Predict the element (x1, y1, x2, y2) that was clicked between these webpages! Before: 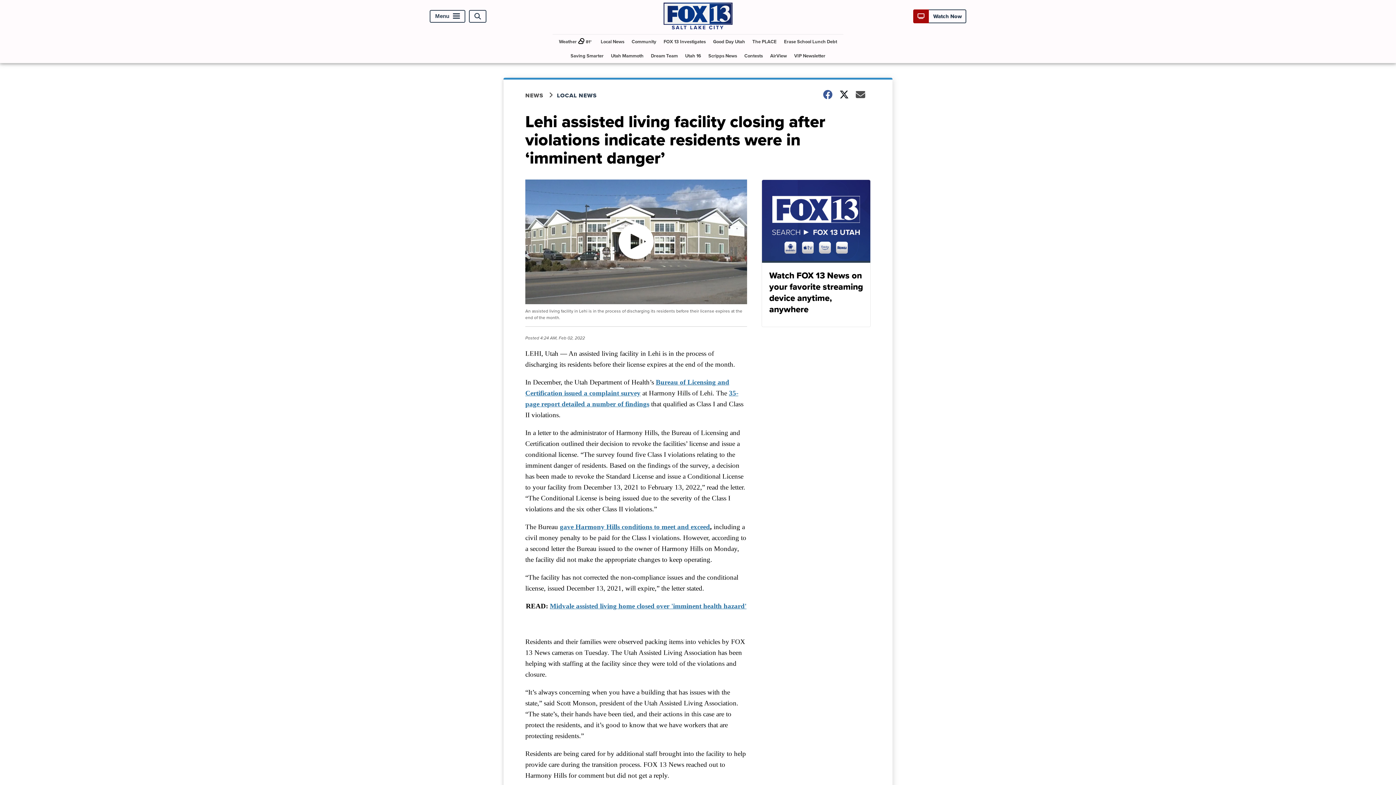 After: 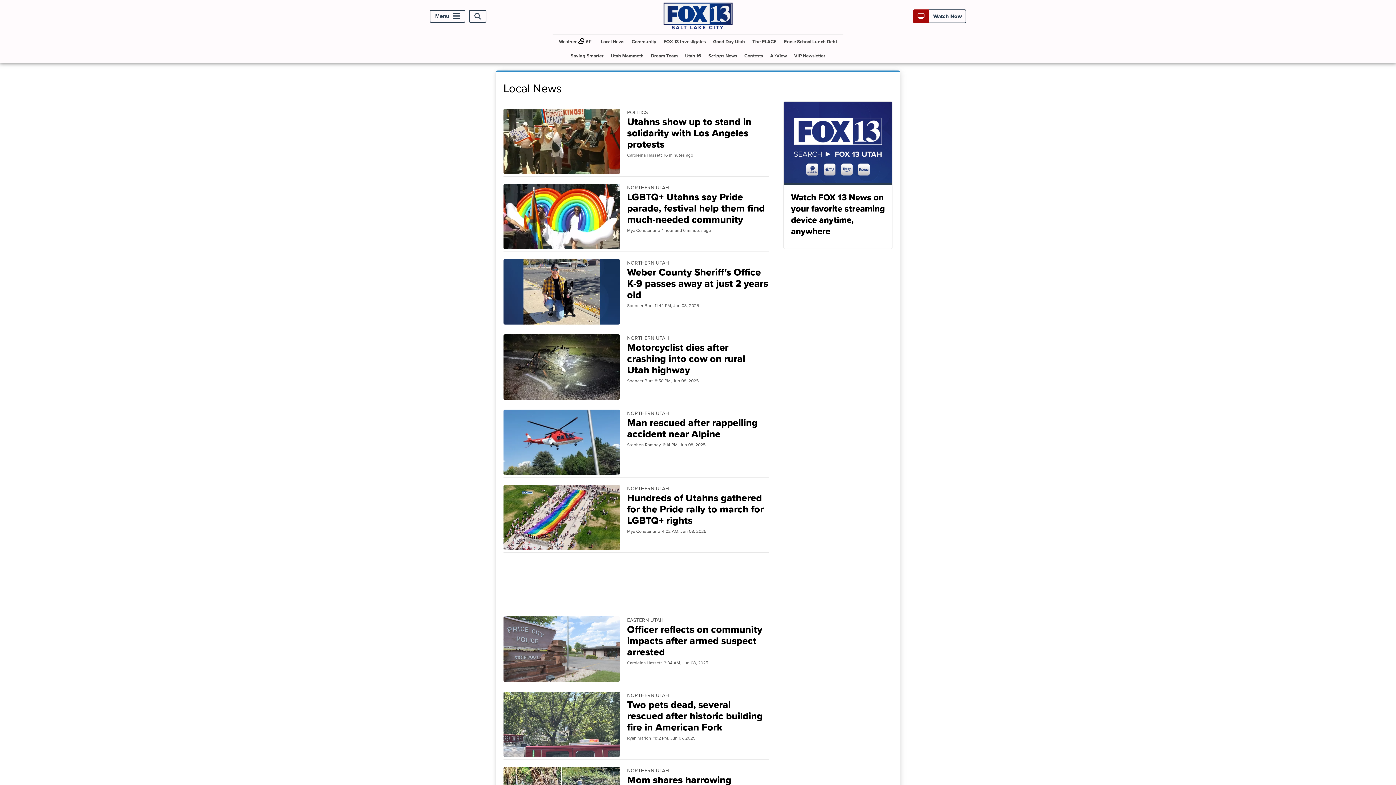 Action: label: Local News bbox: (598, 34, 627, 48)